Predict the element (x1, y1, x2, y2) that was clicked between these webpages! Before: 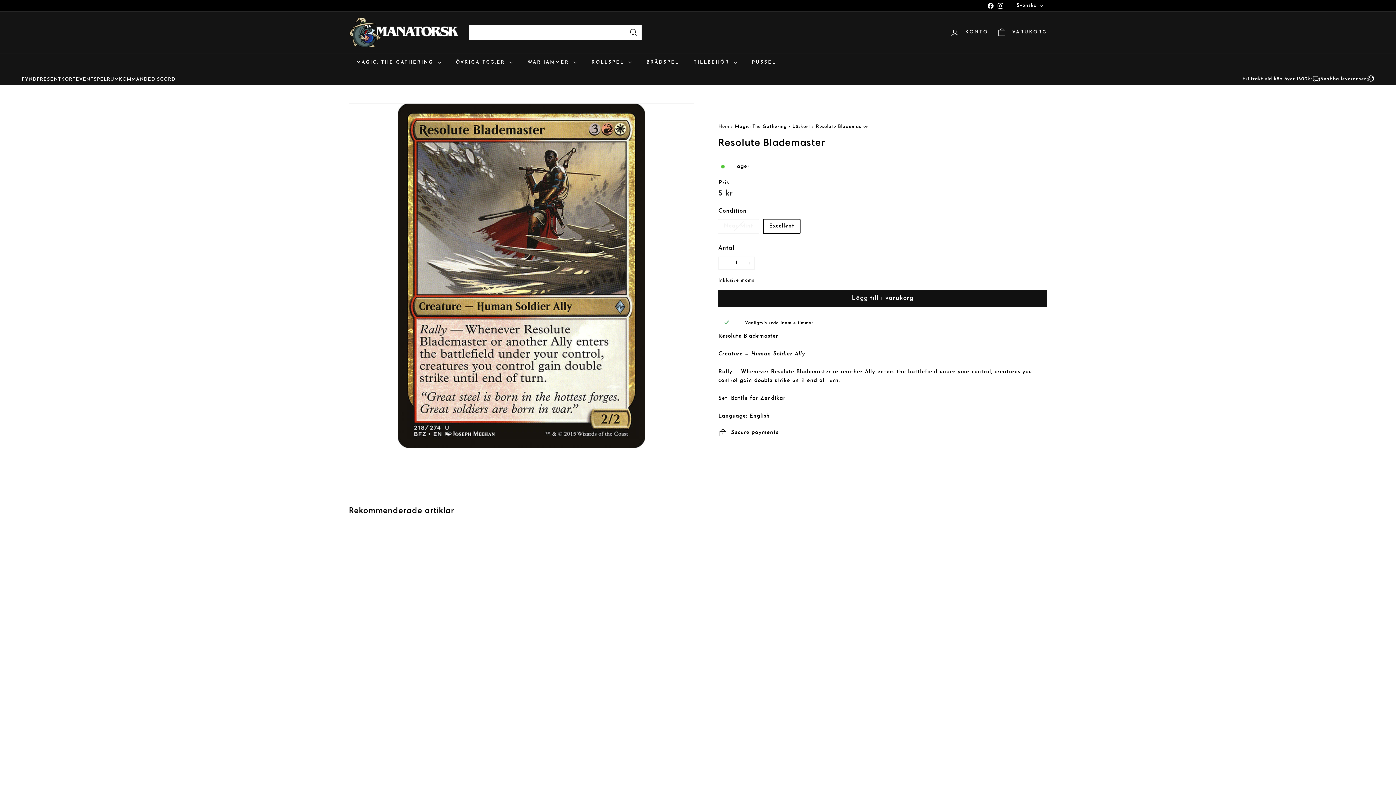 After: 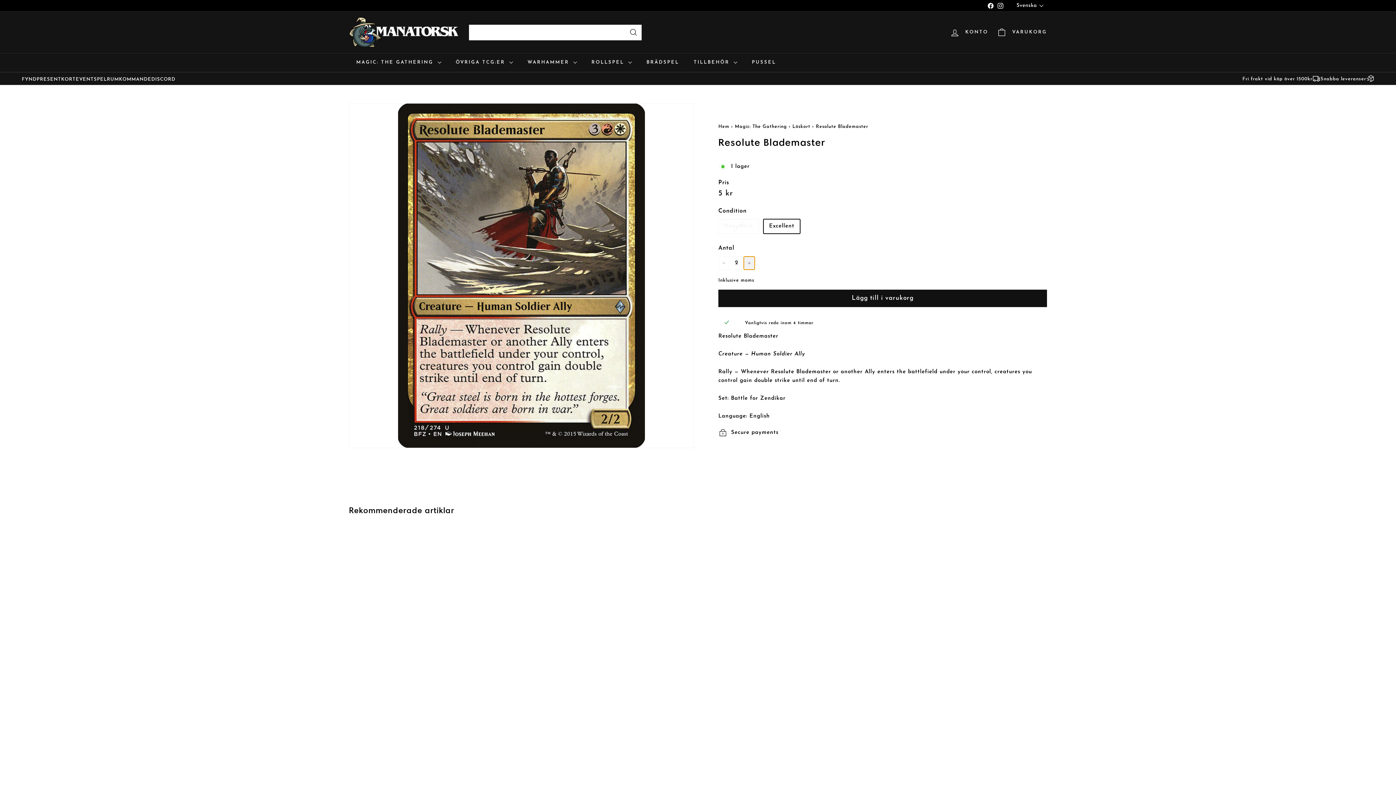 Action: label: 
      




 bbox: (744, 256, 754, 269)